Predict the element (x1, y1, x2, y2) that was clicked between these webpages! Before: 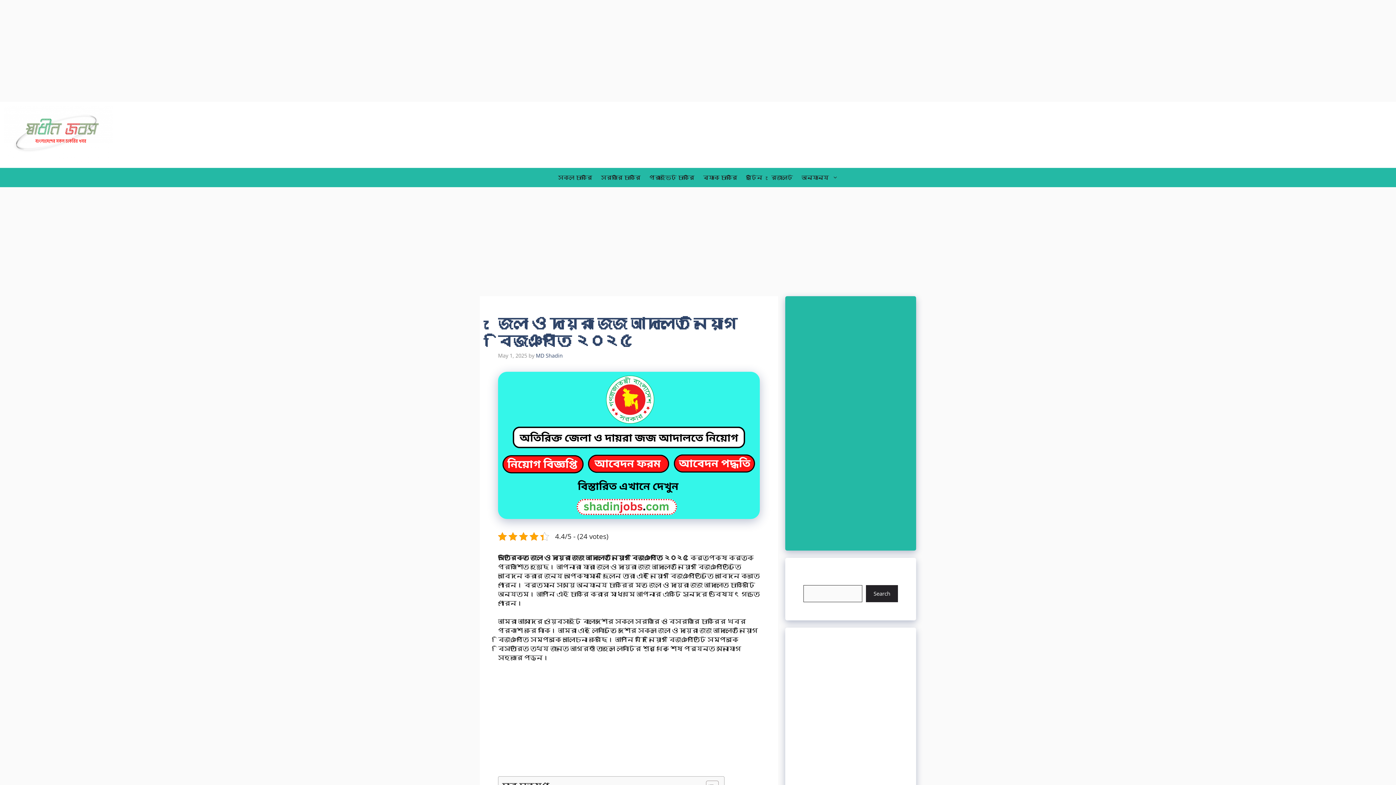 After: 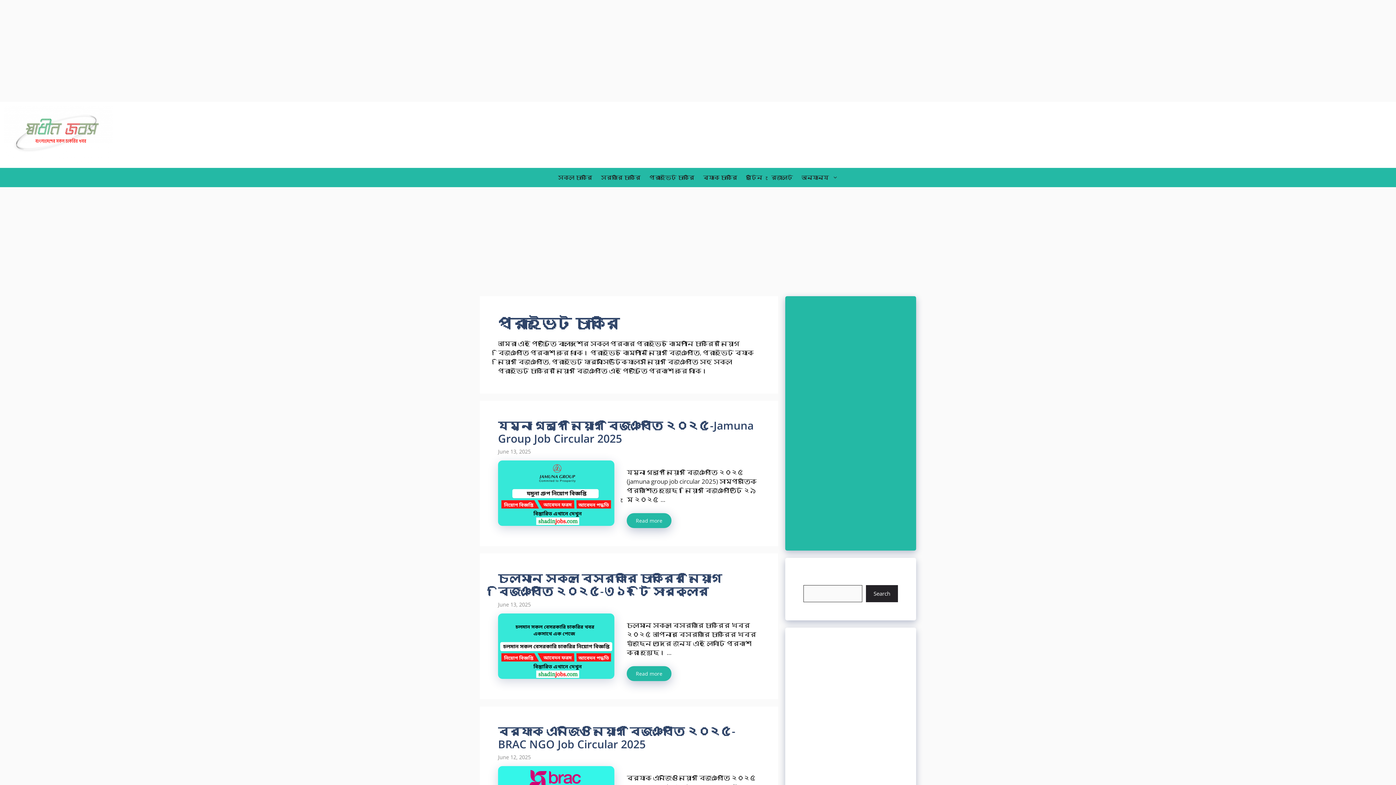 Action: label: প্রাইভেট চাকরি bbox: (645, 167, 698, 187)